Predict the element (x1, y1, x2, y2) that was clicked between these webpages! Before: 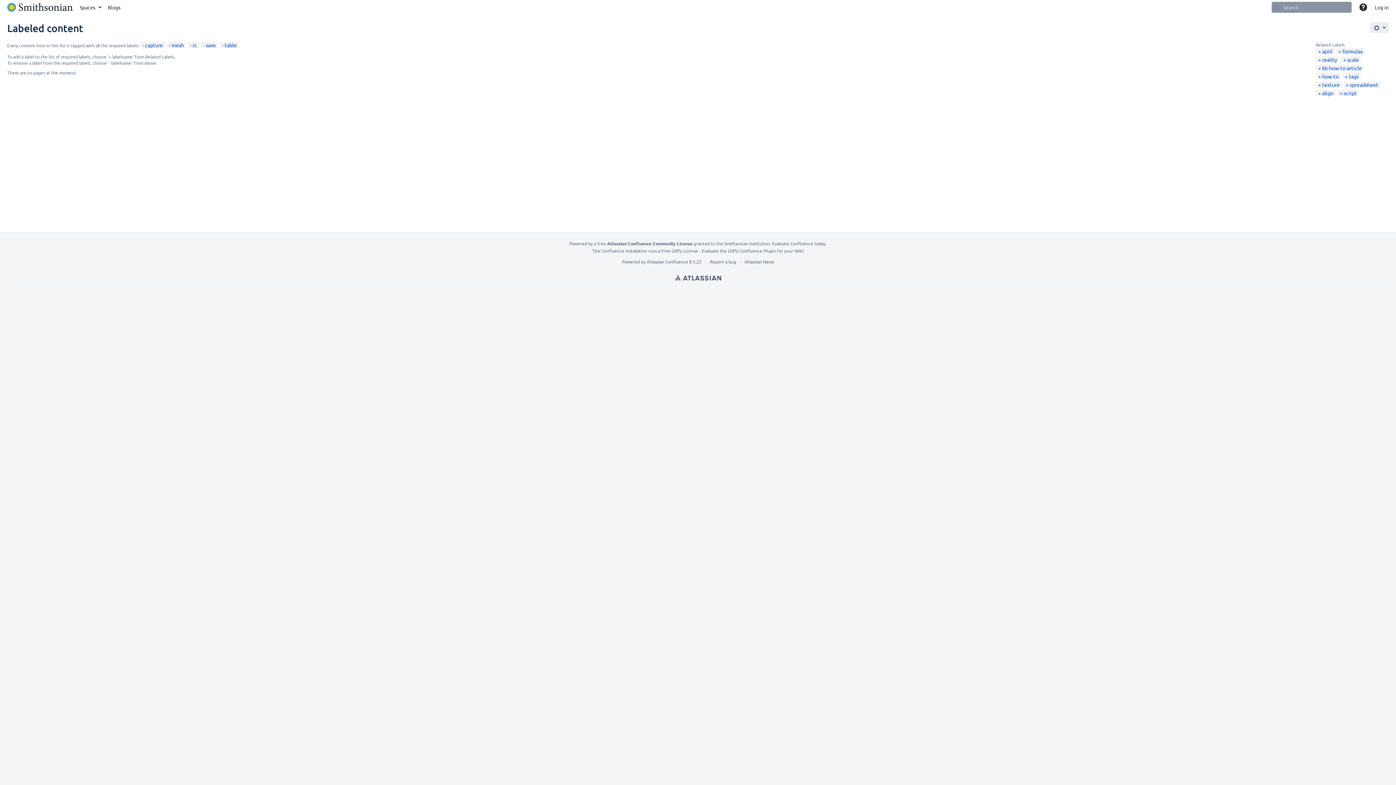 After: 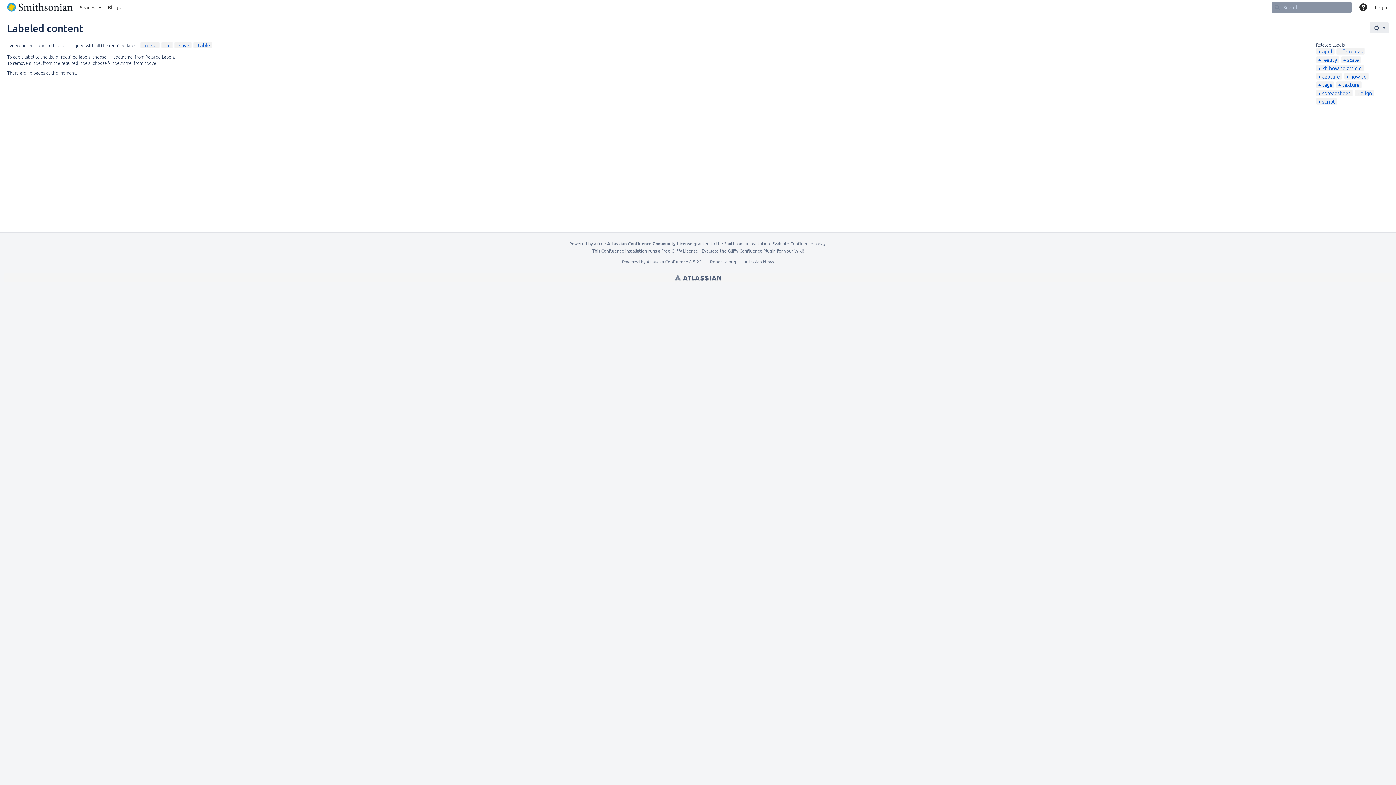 Action: label: capture bbox: (142, 41, 162, 48)